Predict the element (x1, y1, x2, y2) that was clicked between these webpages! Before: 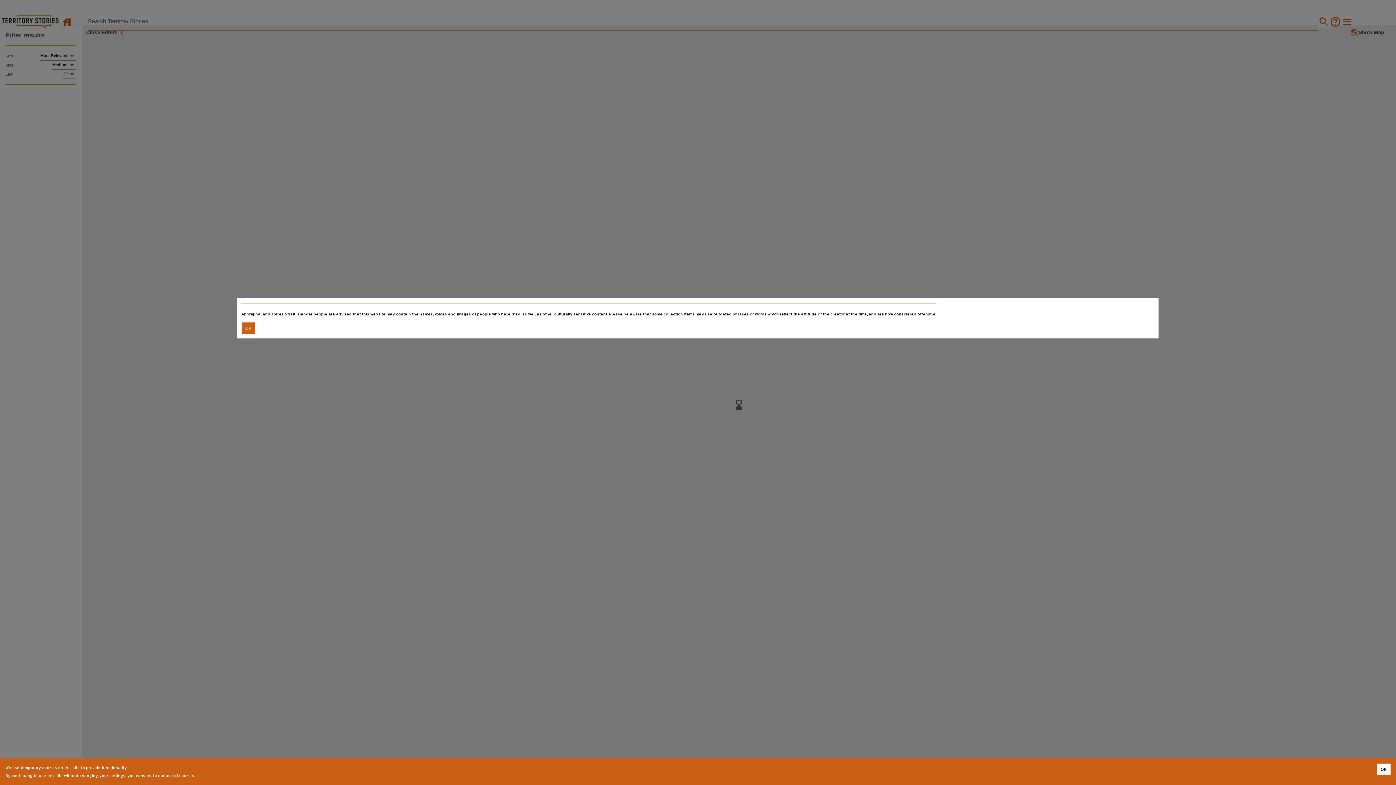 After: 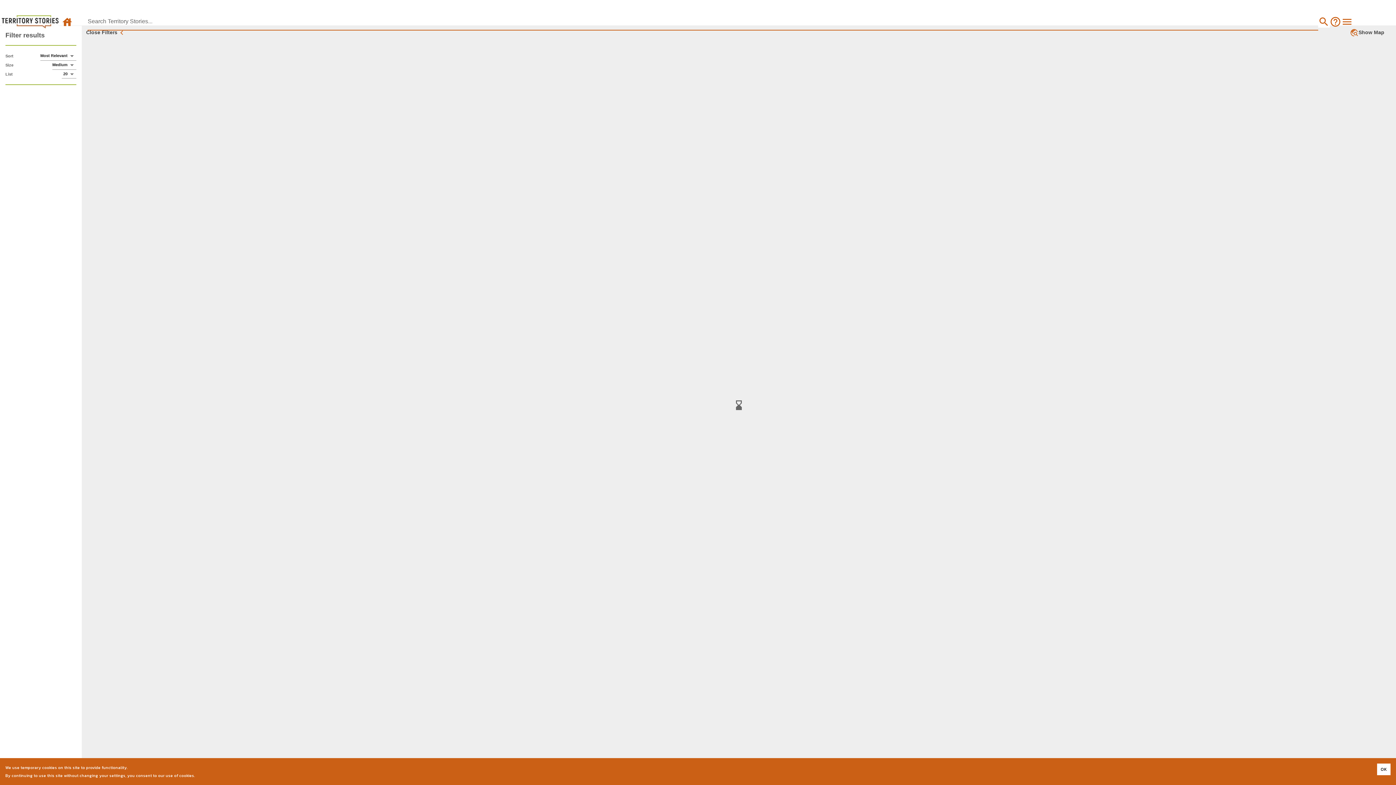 Action: label: Accept cookies bbox: (241, 322, 255, 334)